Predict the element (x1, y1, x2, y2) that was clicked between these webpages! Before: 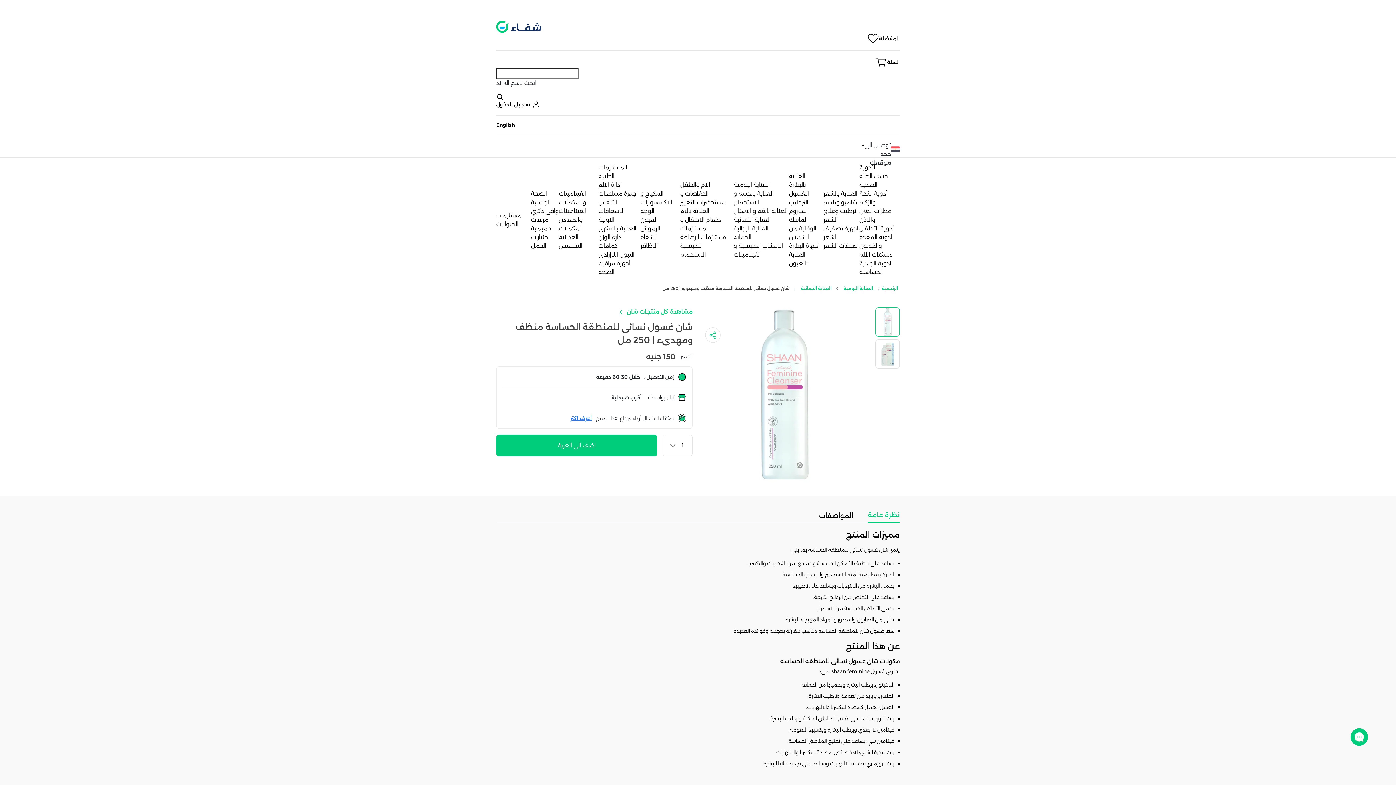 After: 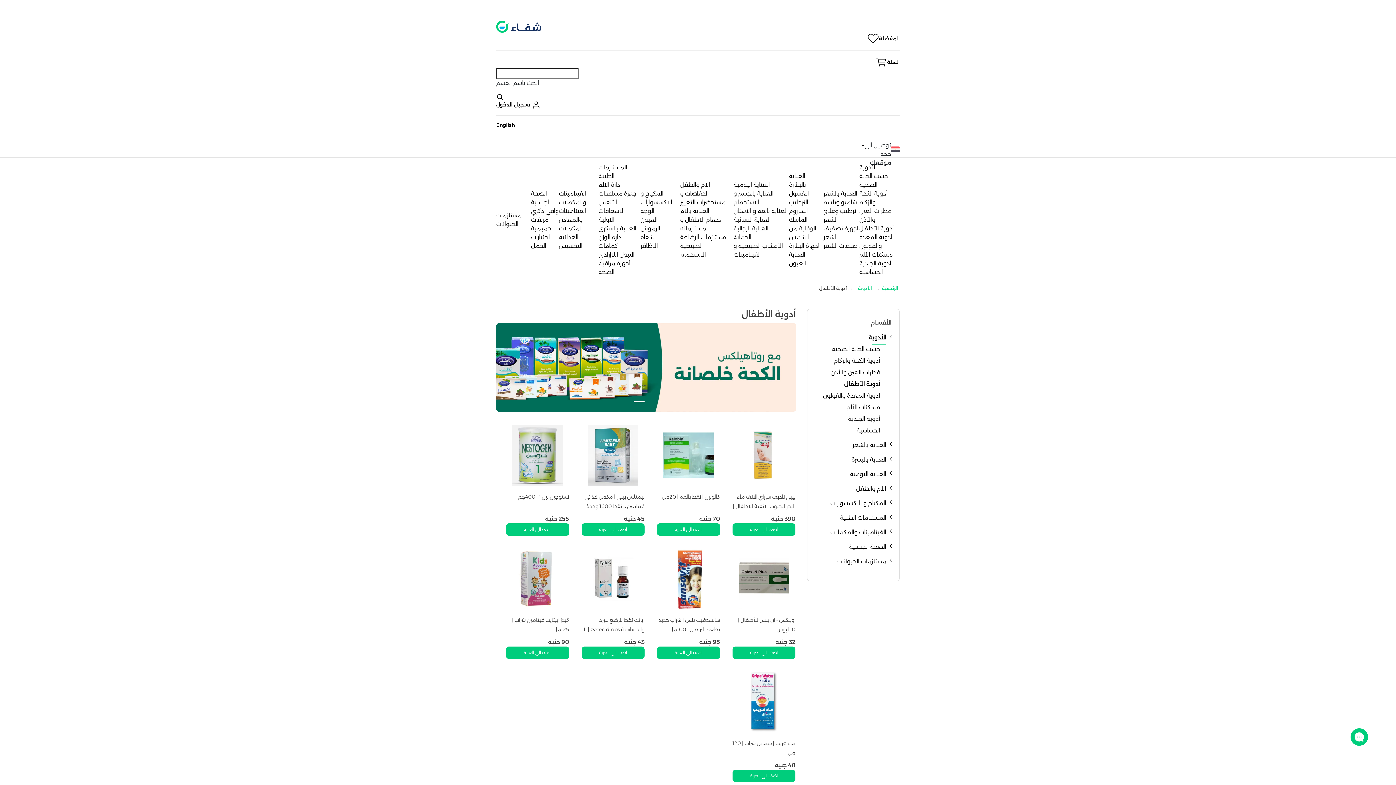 Action: bbox: (859, 225, 894, 232) label: أدوية الأطفال